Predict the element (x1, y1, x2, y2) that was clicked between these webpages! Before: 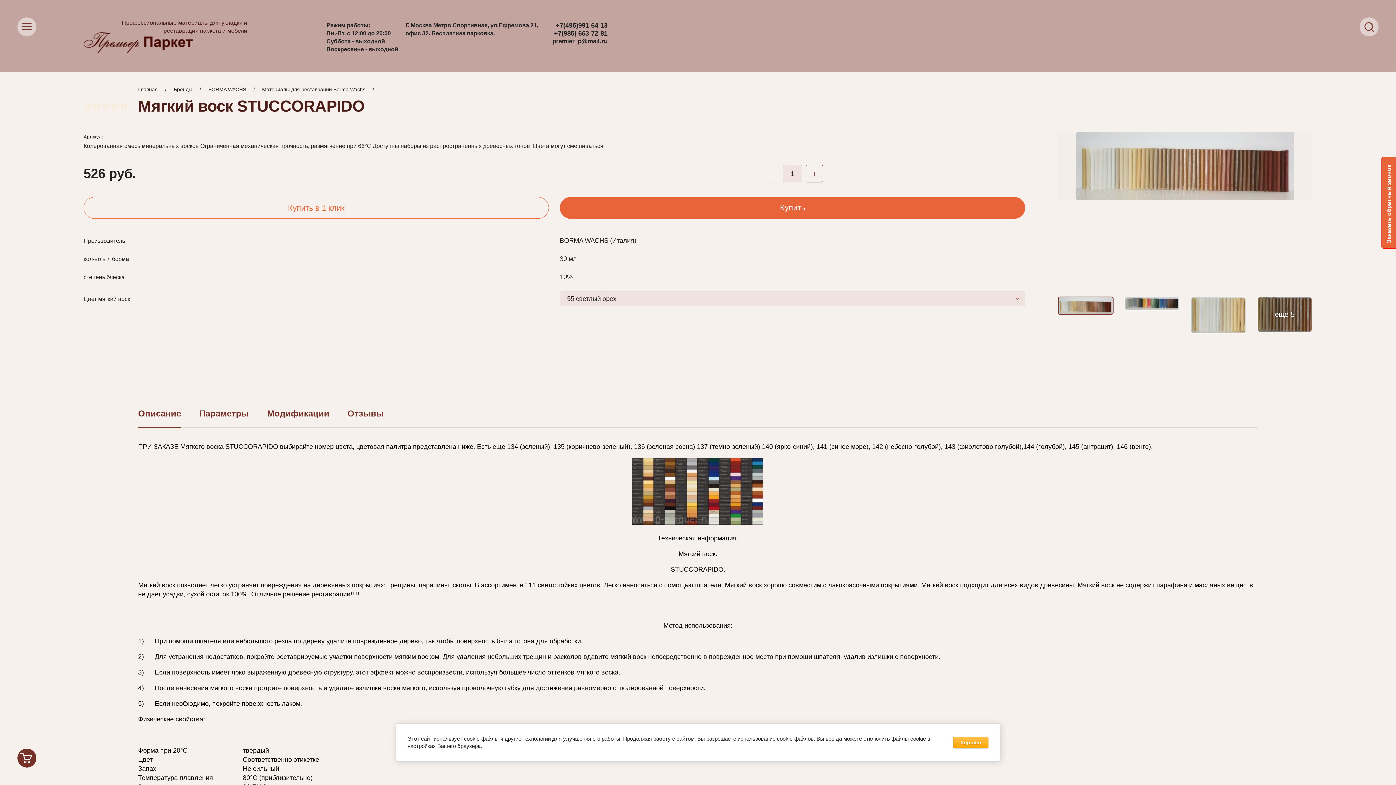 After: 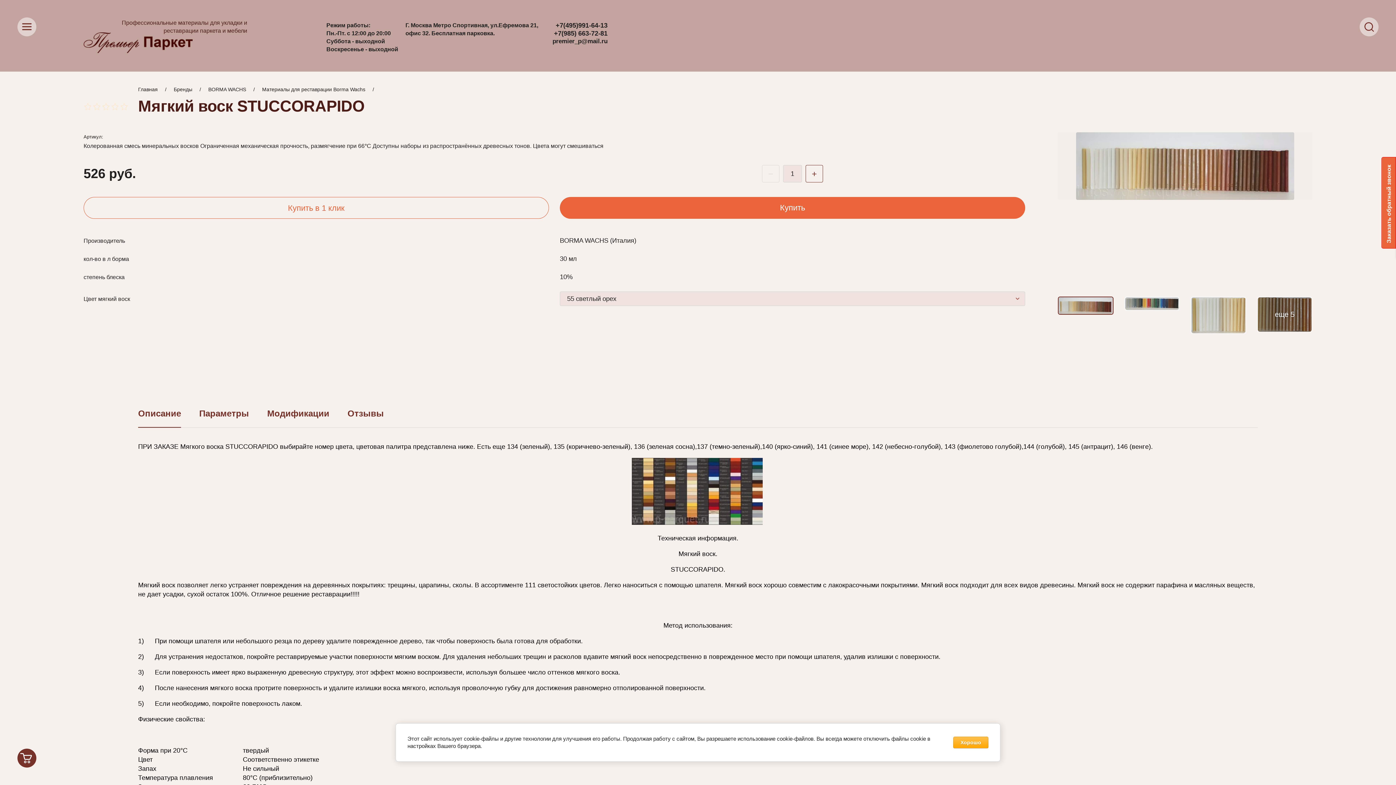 Action: label: premier_p@mail.ru bbox: (552, 37, 607, 45)